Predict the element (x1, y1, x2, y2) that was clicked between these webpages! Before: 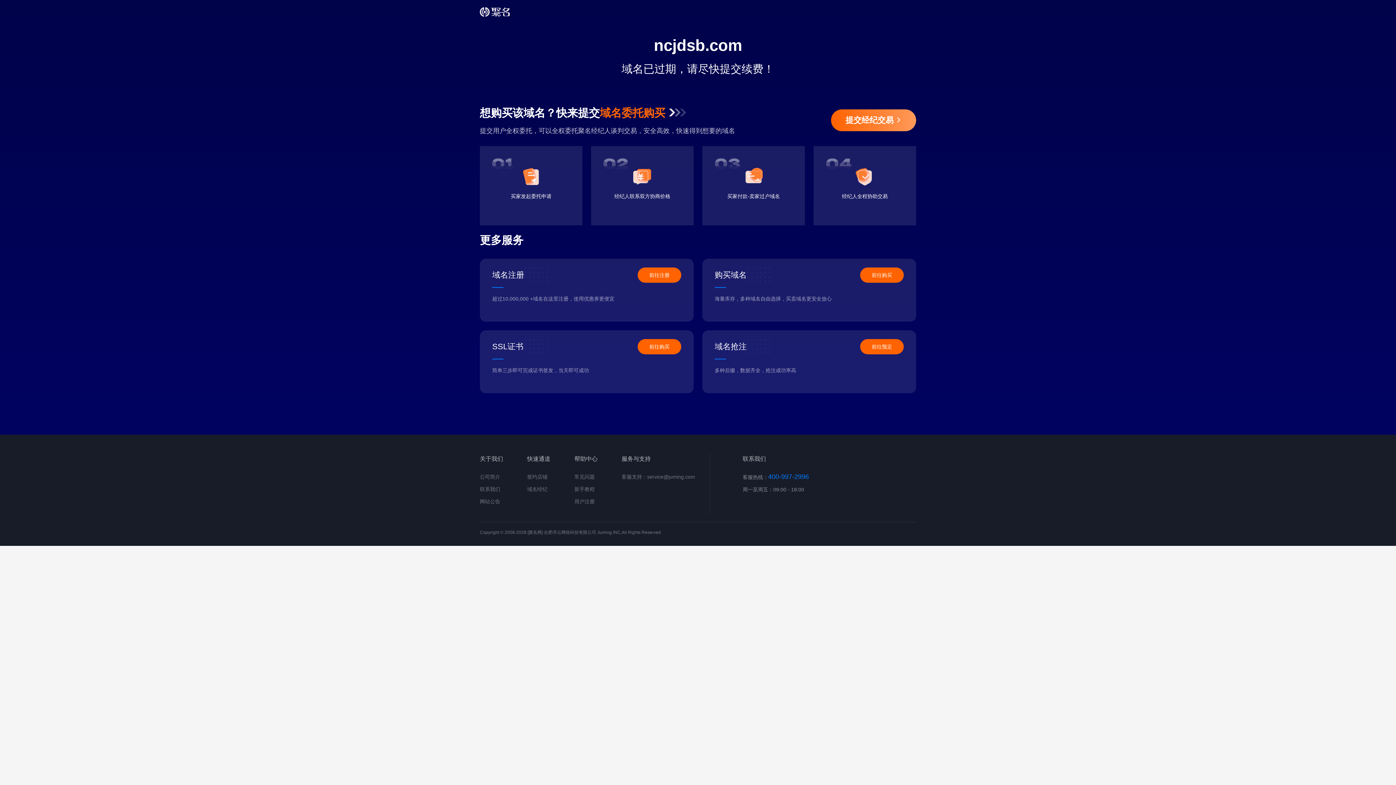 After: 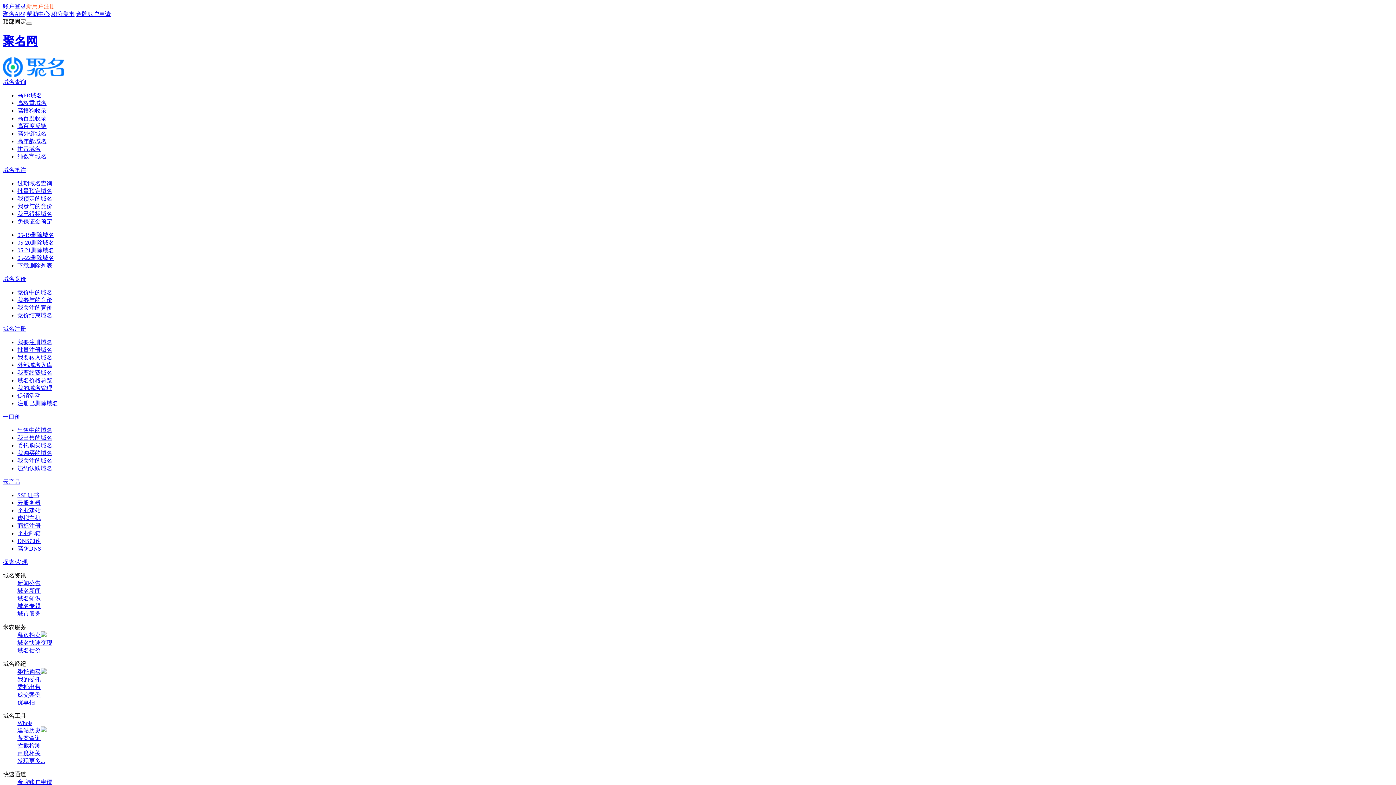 Action: bbox: (527, 474, 547, 480) label: 签约店铺